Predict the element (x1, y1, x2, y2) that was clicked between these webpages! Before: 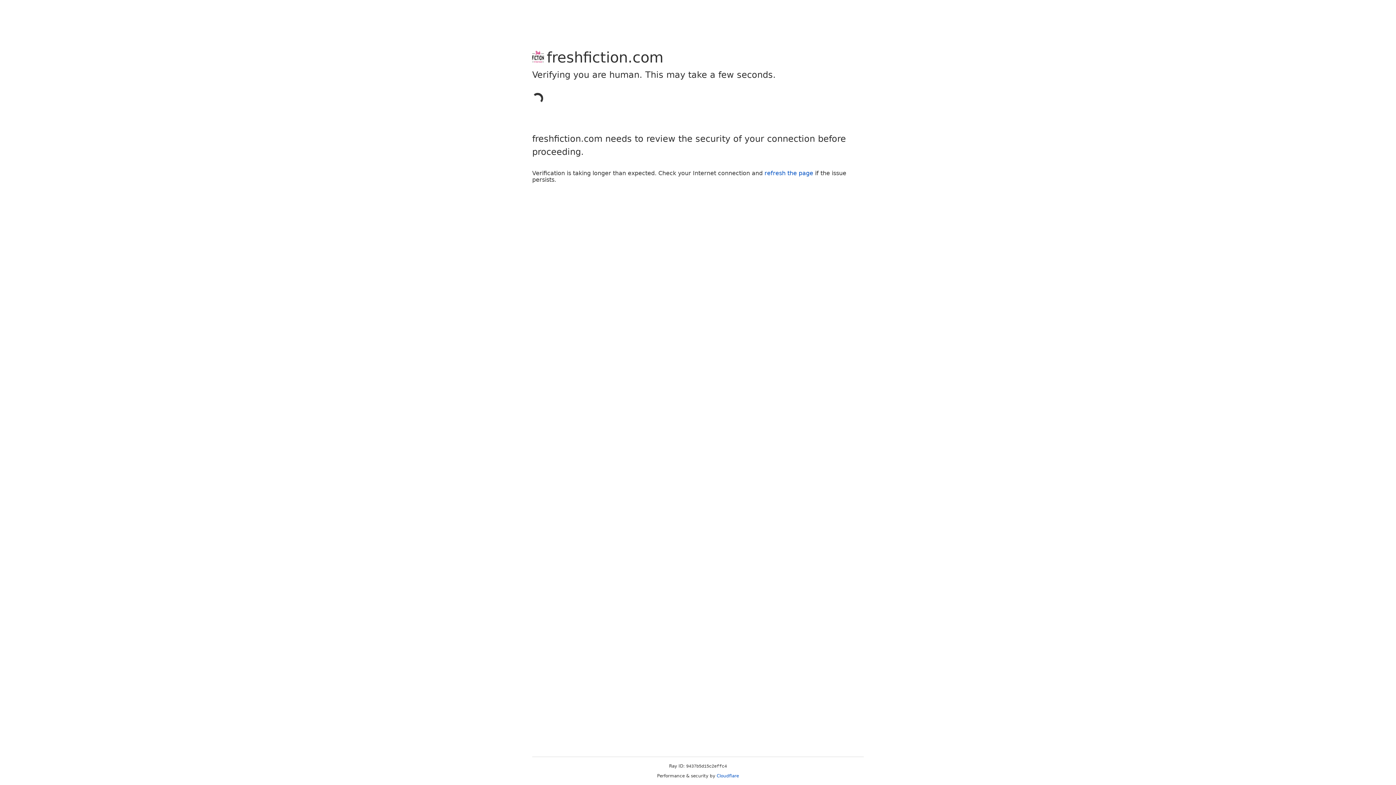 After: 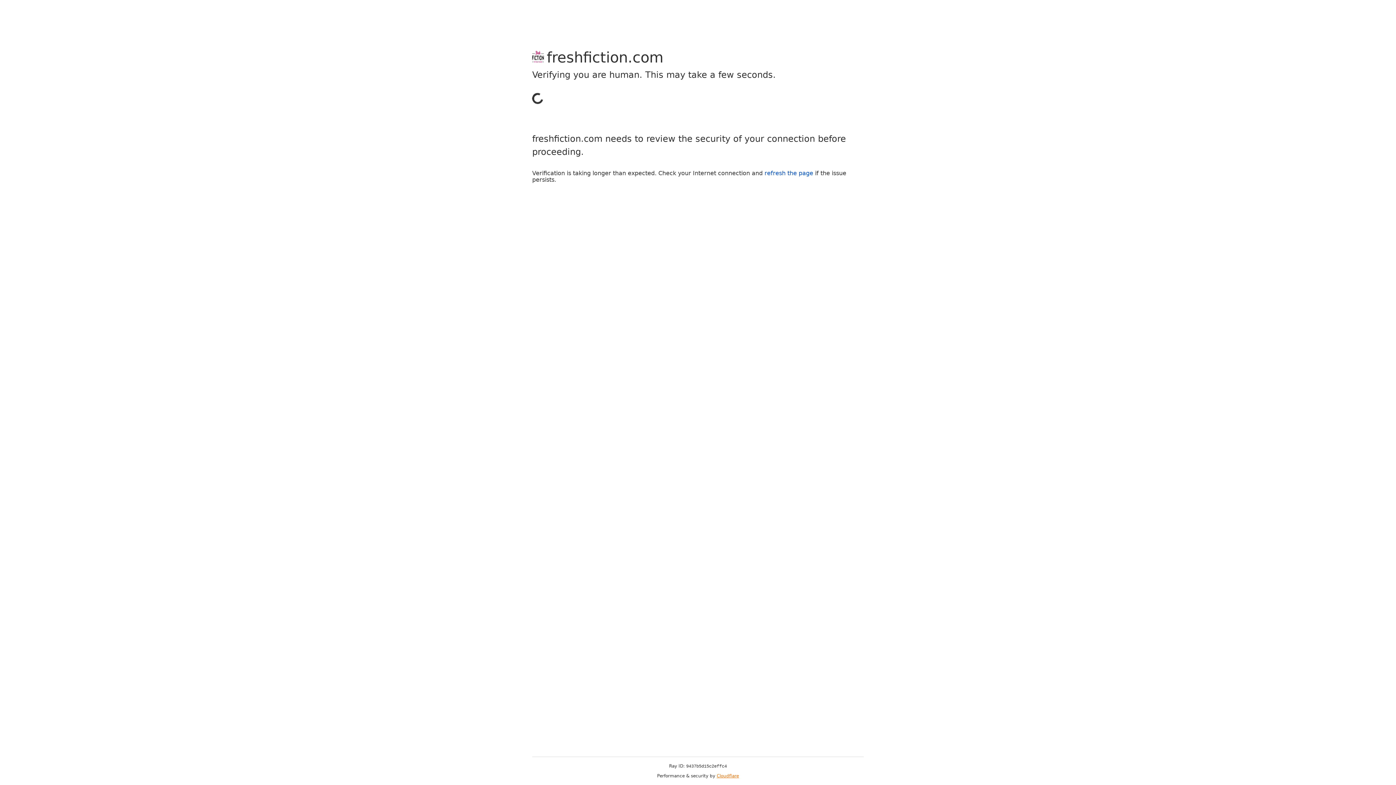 Action: label: Cloudflare bbox: (716, 773, 739, 778)